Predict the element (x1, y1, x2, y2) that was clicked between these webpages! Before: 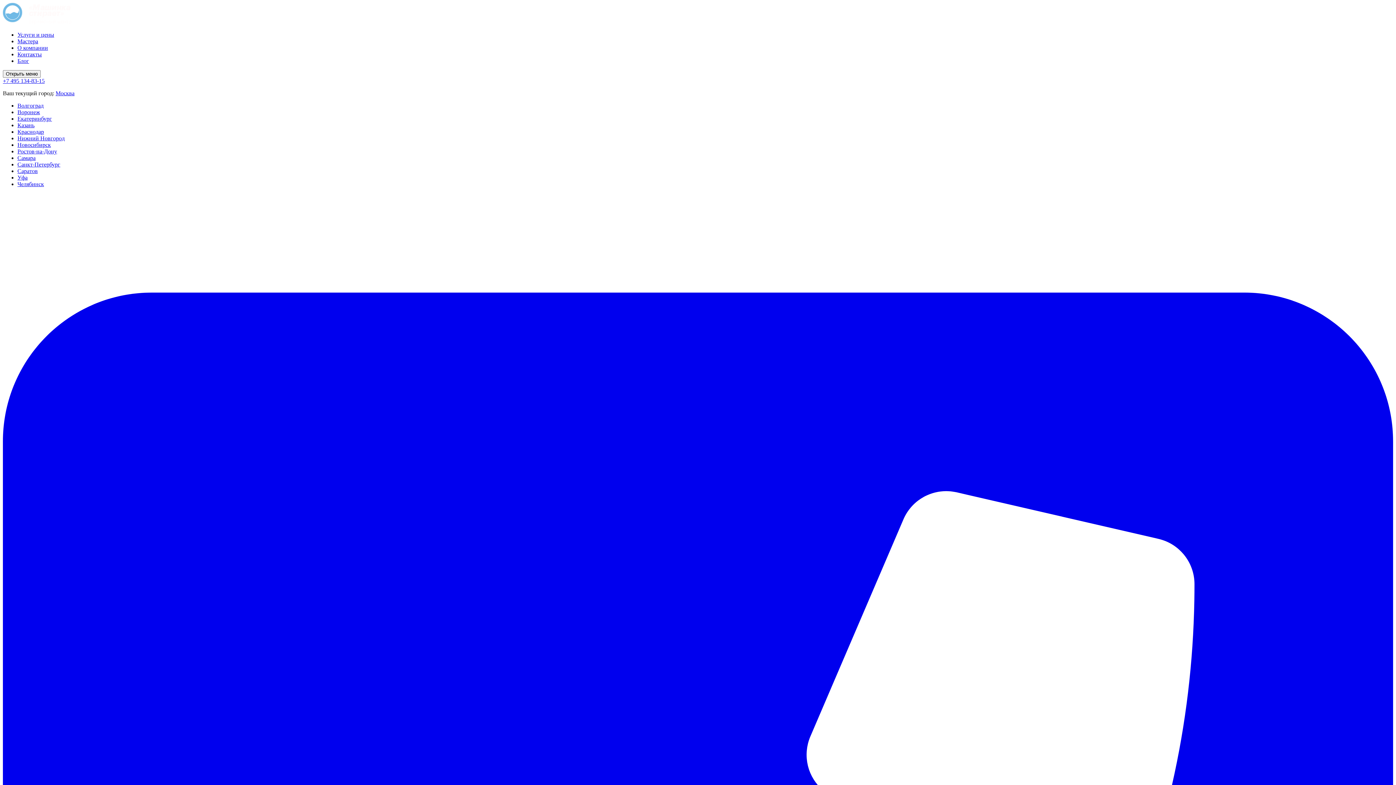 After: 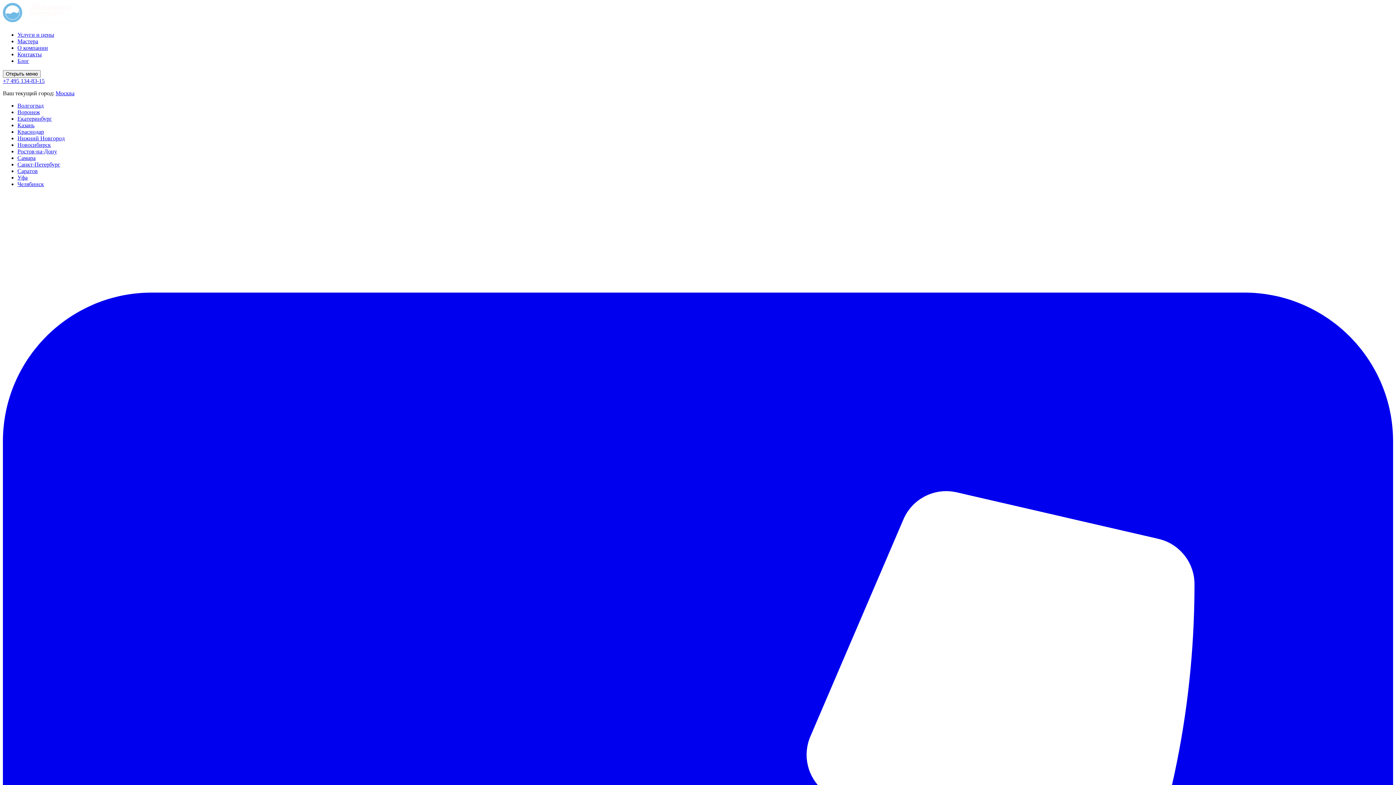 Action: label: О компании bbox: (17, 44, 48, 50)